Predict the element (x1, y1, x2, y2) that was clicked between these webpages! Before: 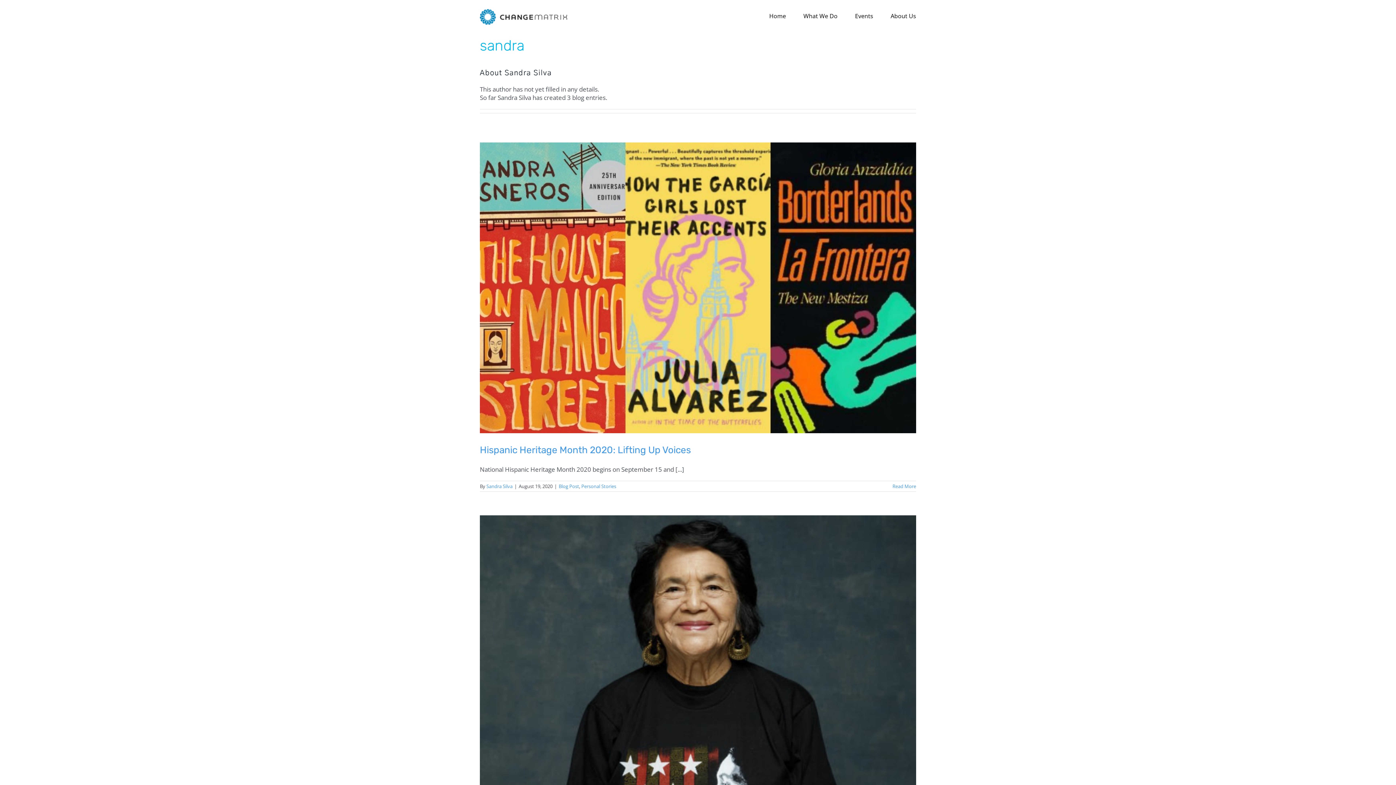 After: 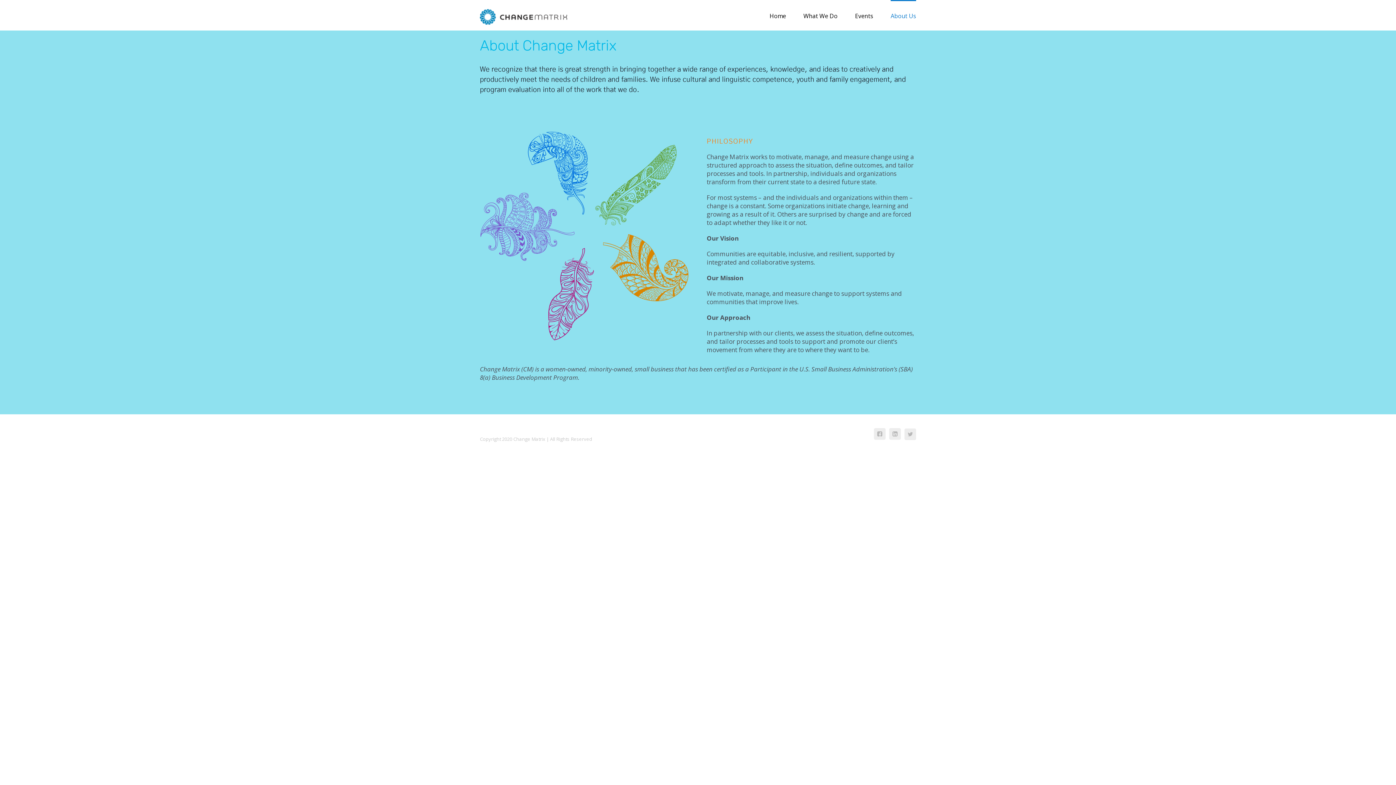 Action: label: About Us bbox: (890, 0, 916, 30)